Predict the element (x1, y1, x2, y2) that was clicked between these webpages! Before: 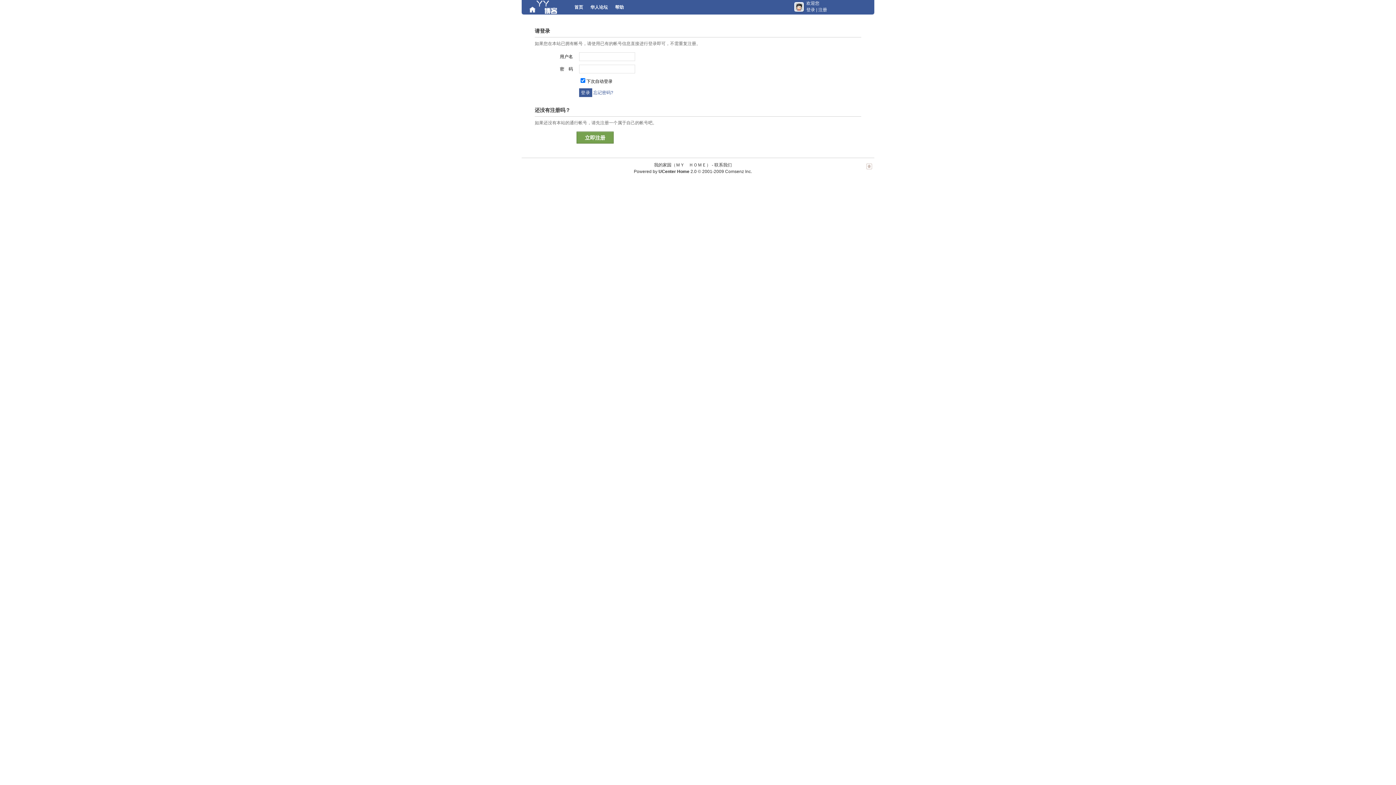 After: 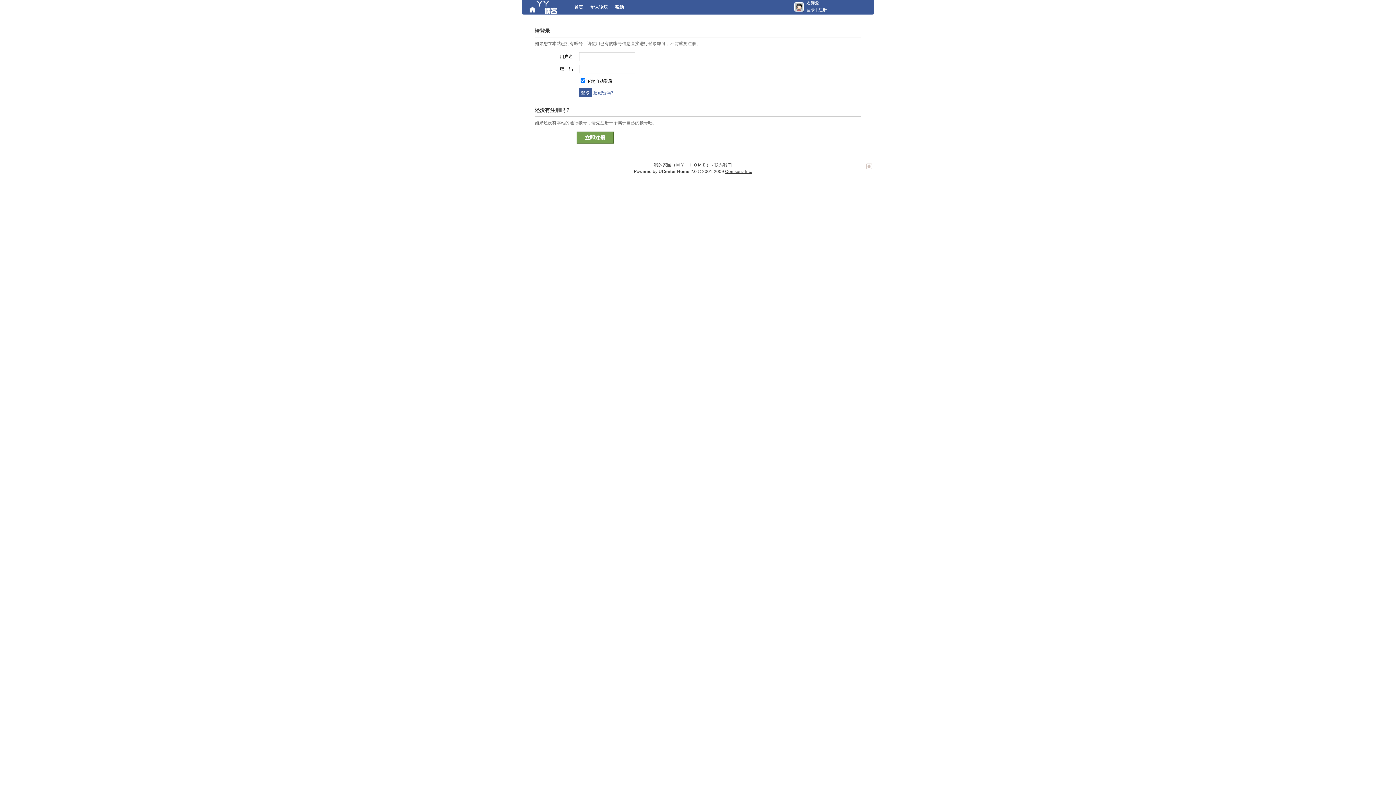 Action: label: Comsenz Inc. bbox: (725, 169, 752, 174)